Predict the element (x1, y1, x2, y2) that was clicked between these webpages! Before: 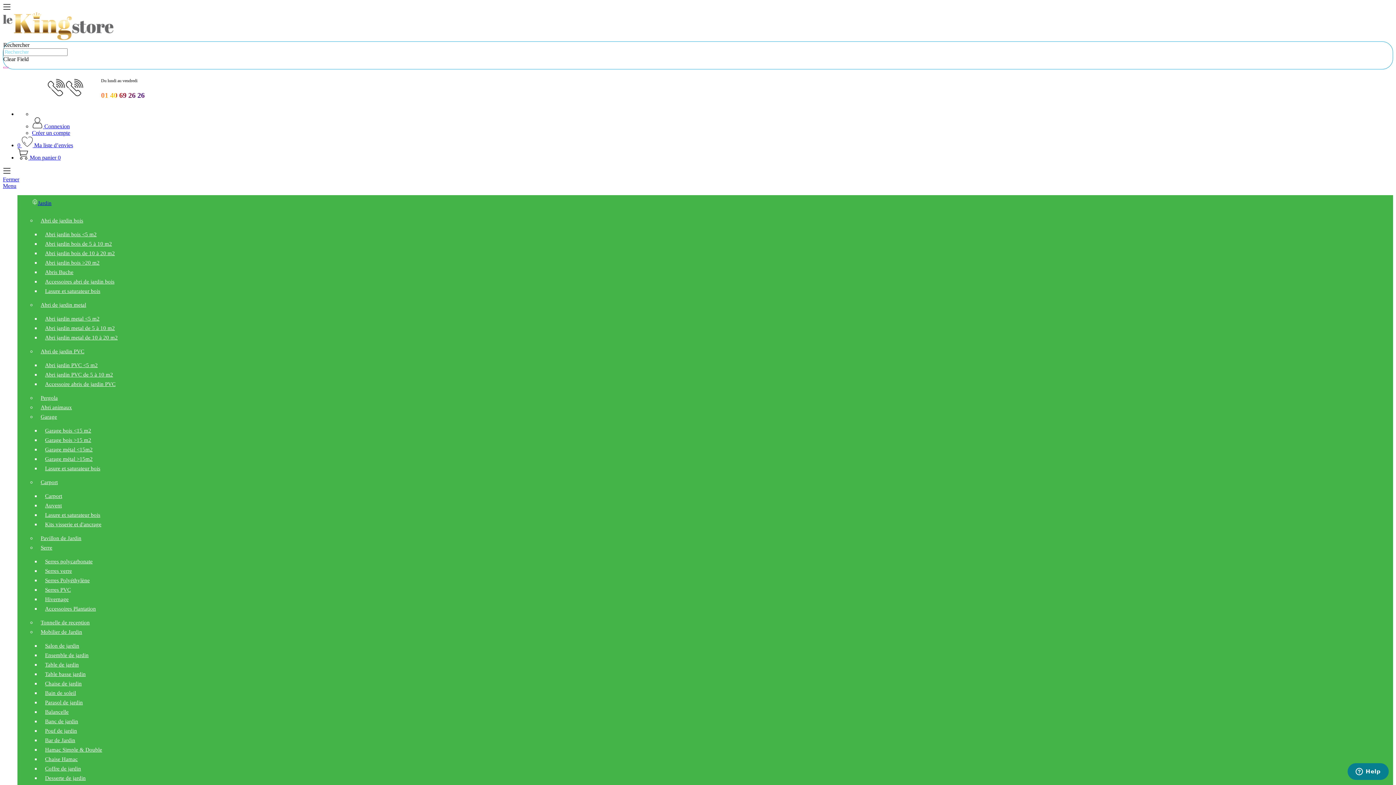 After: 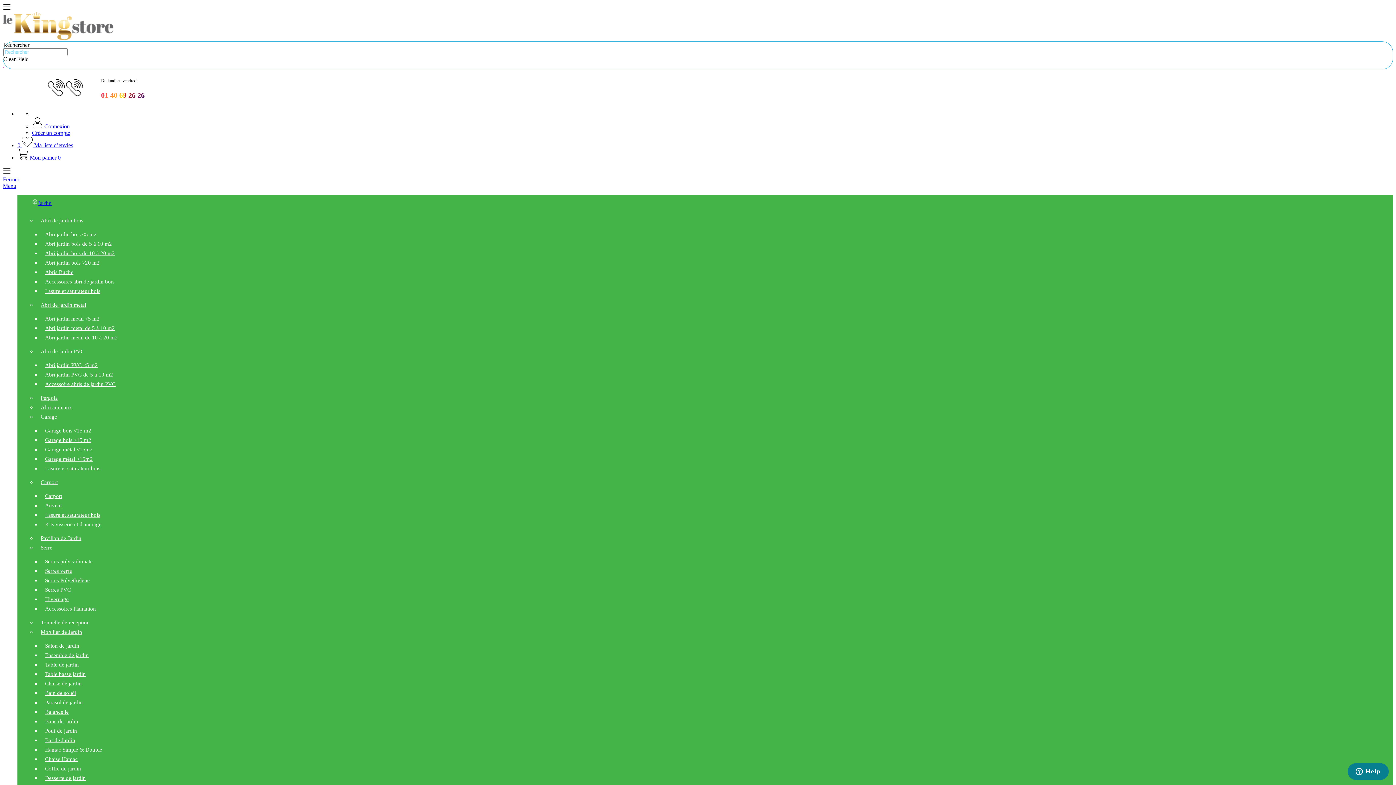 Action: label: Pouf de jardin bbox: (40, 726, 1370, 736)